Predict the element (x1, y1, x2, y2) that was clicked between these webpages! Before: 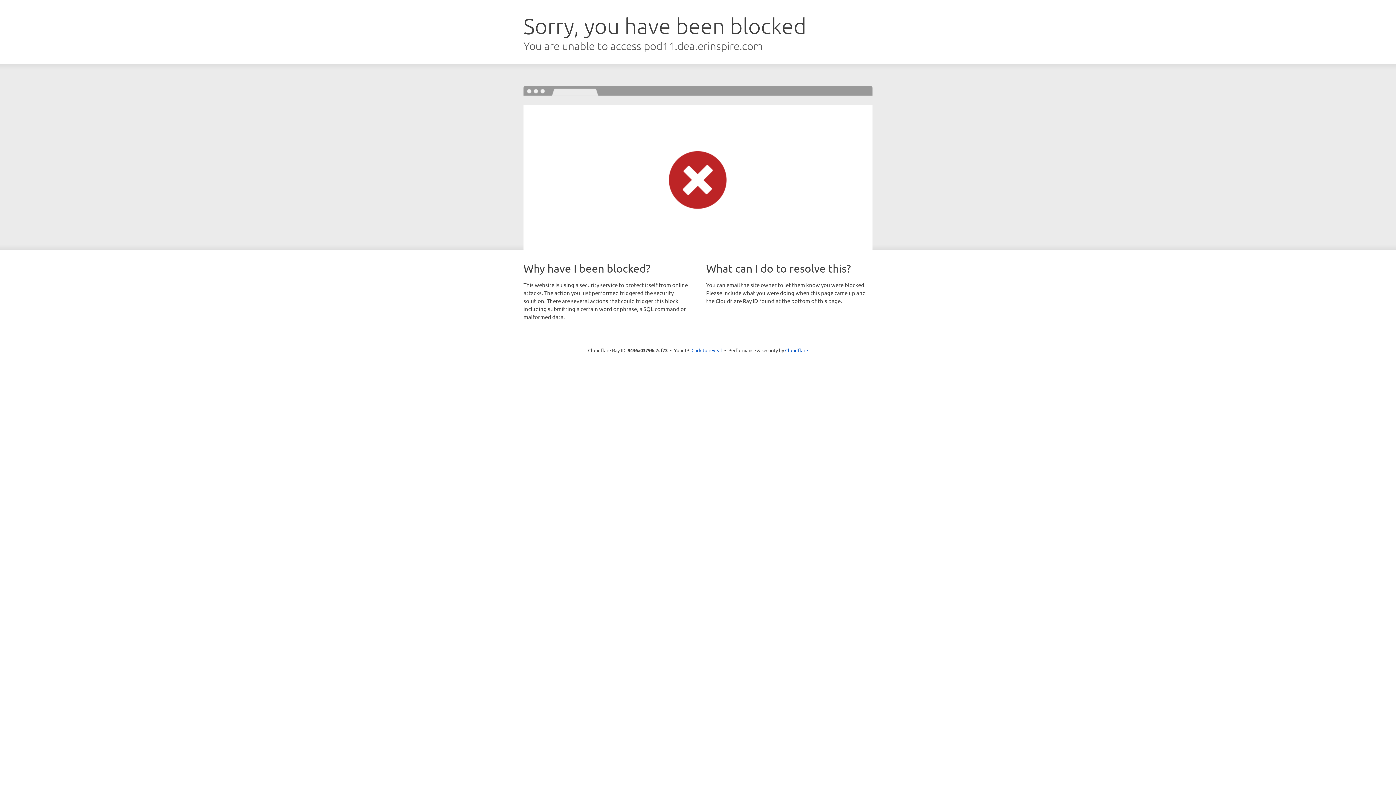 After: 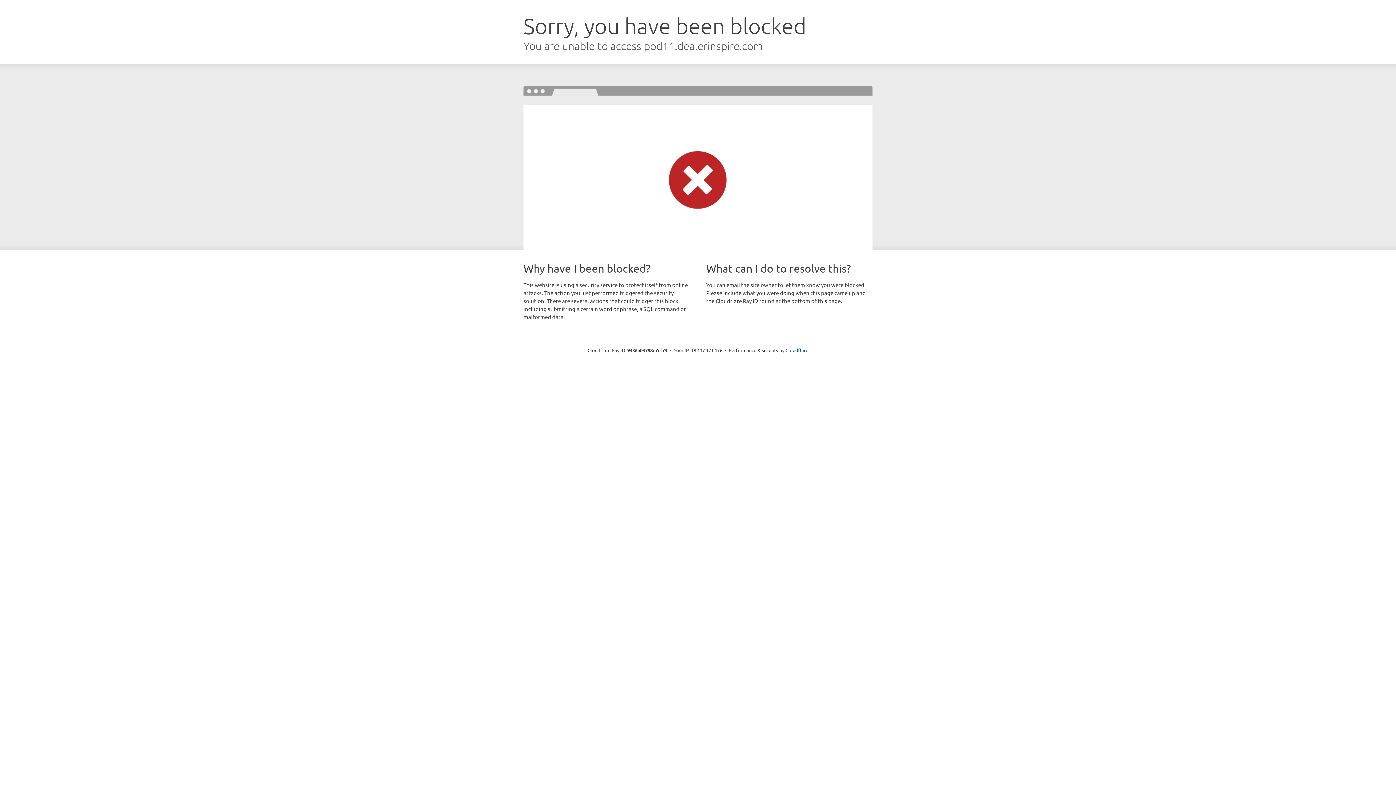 Action: label: Click to reveal bbox: (691, 346, 722, 353)